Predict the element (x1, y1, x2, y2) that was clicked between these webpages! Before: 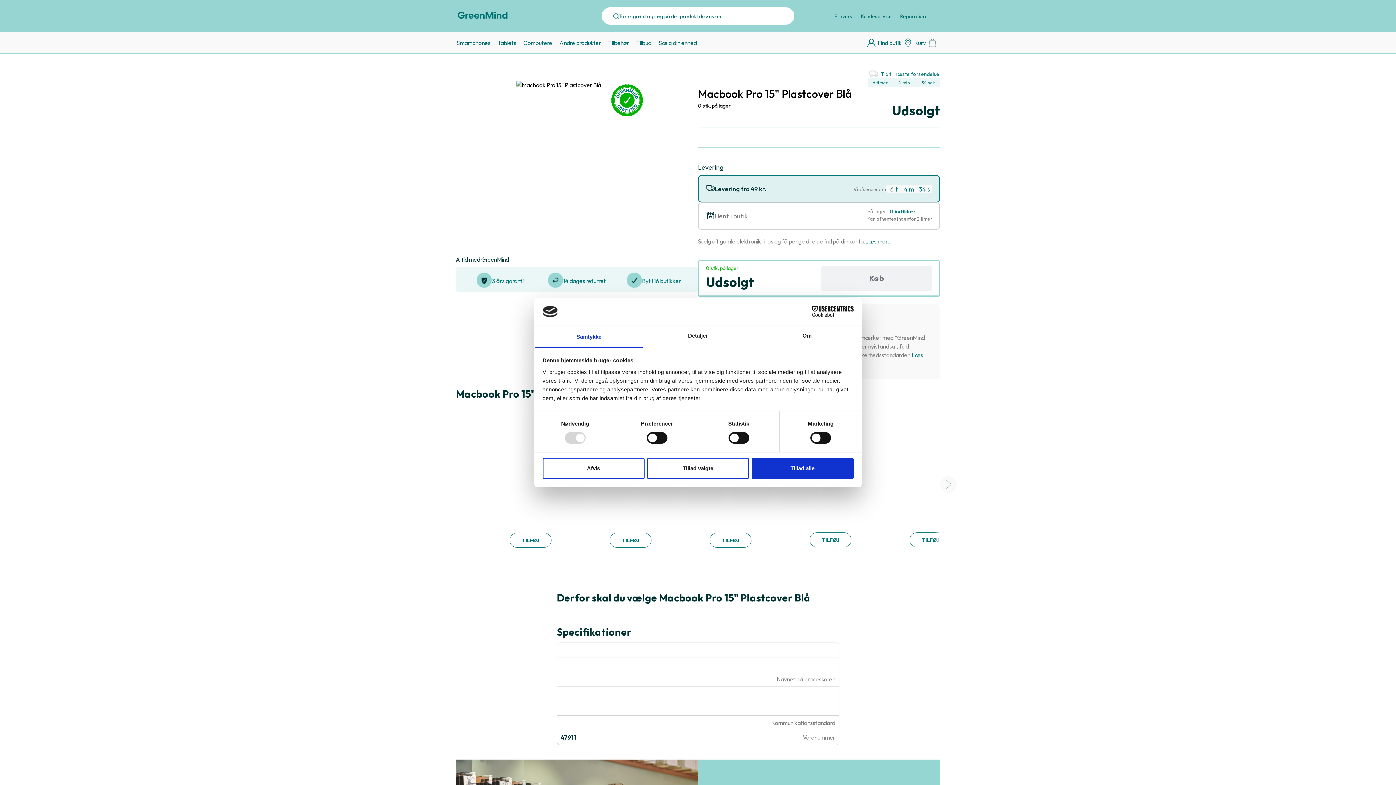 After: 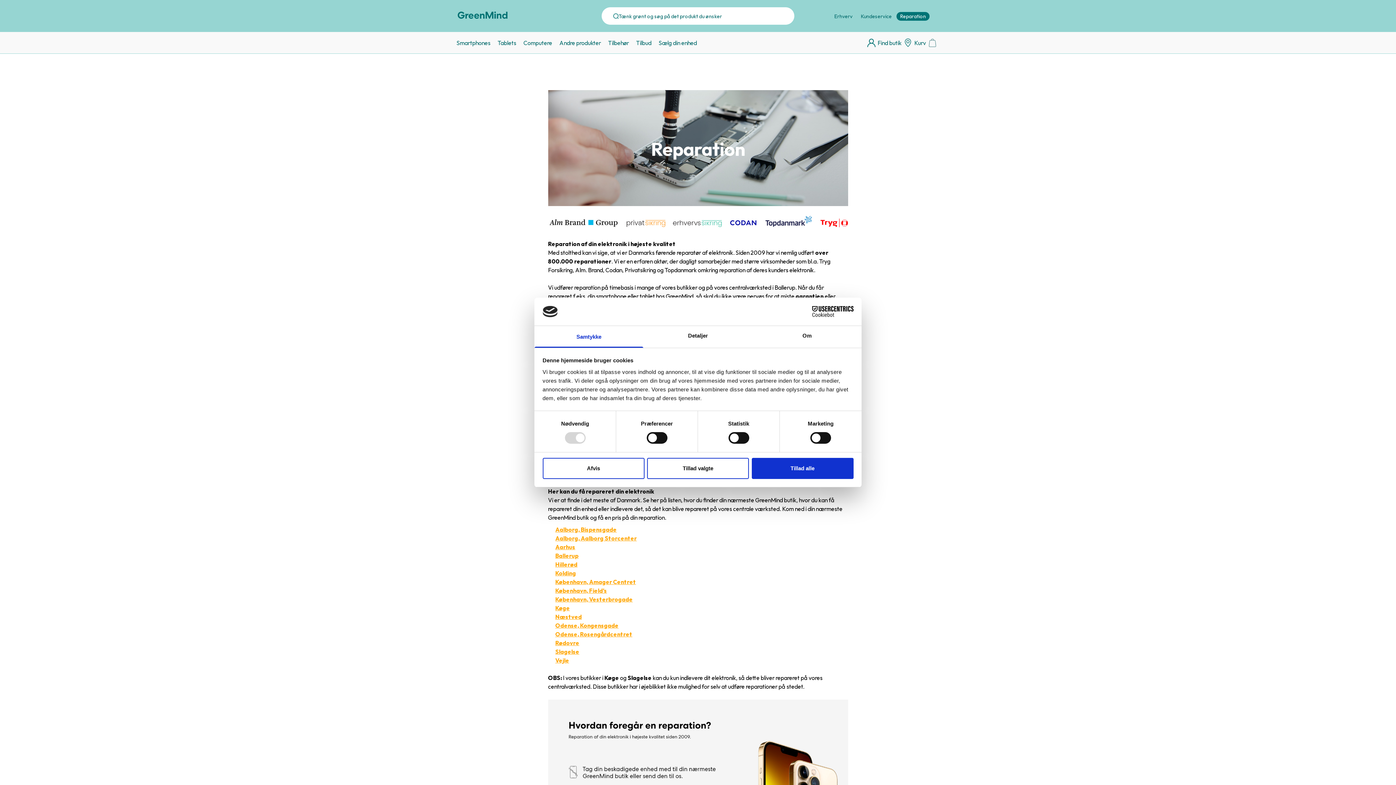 Action: label: Reparation bbox: (896, 11, 929, 21)